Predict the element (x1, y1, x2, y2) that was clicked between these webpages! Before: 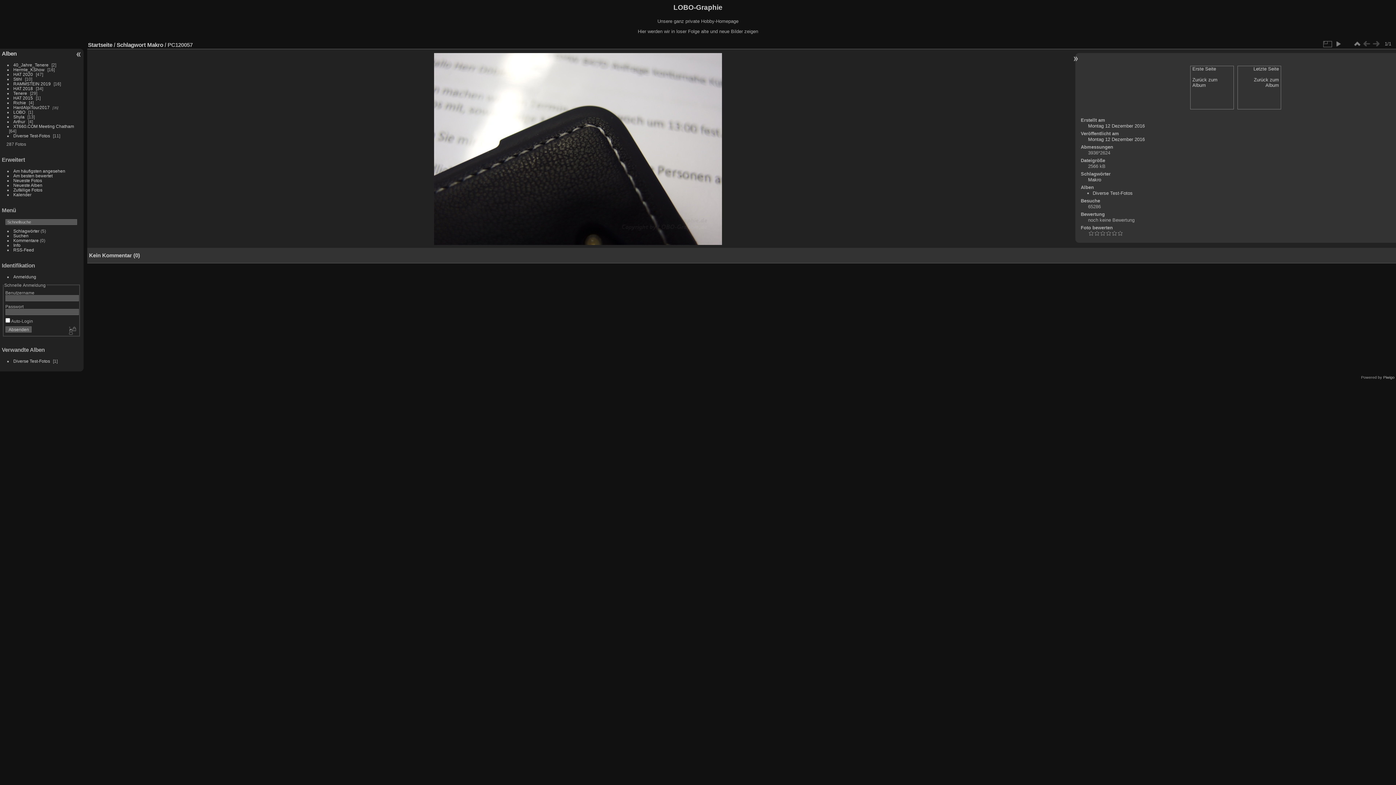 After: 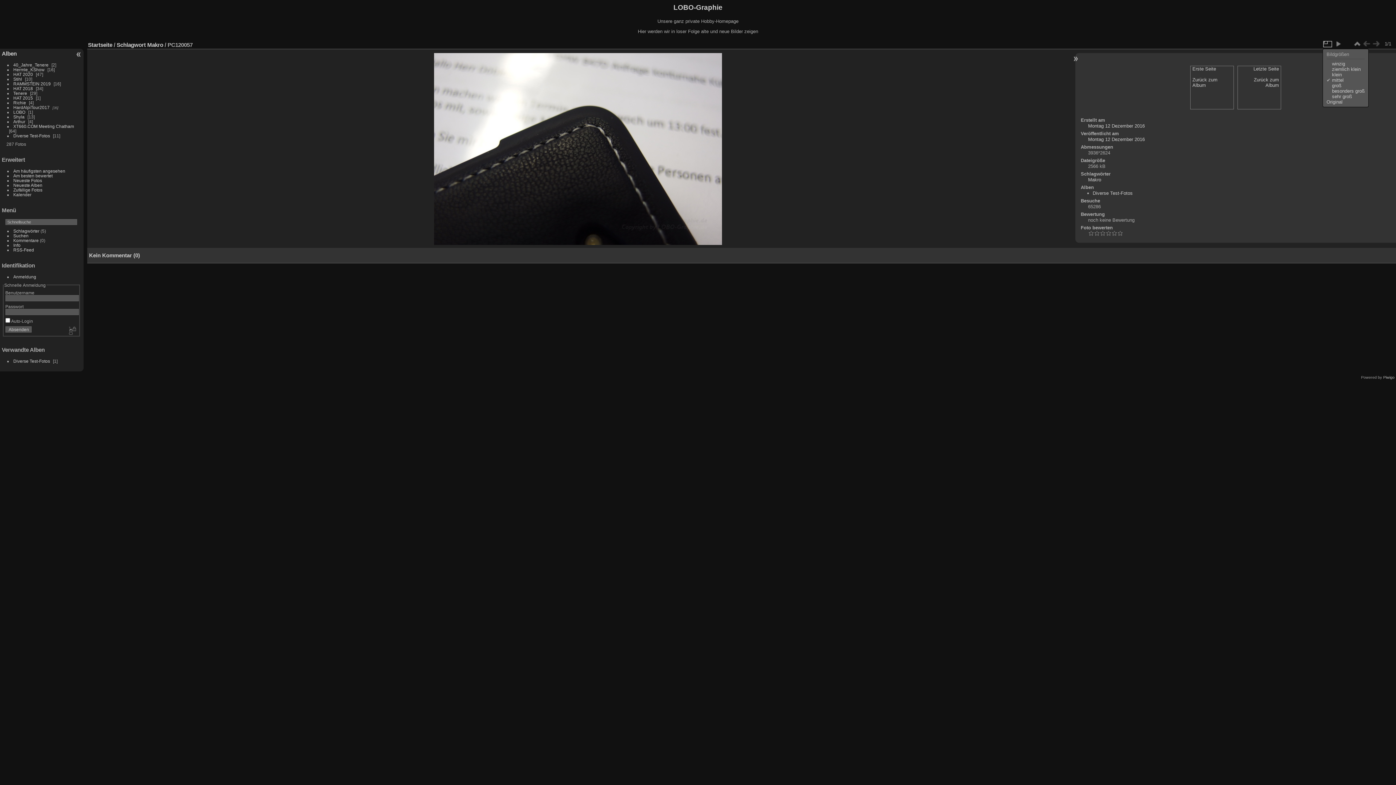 Action: bbox: (1322, 39, 1332, 48)